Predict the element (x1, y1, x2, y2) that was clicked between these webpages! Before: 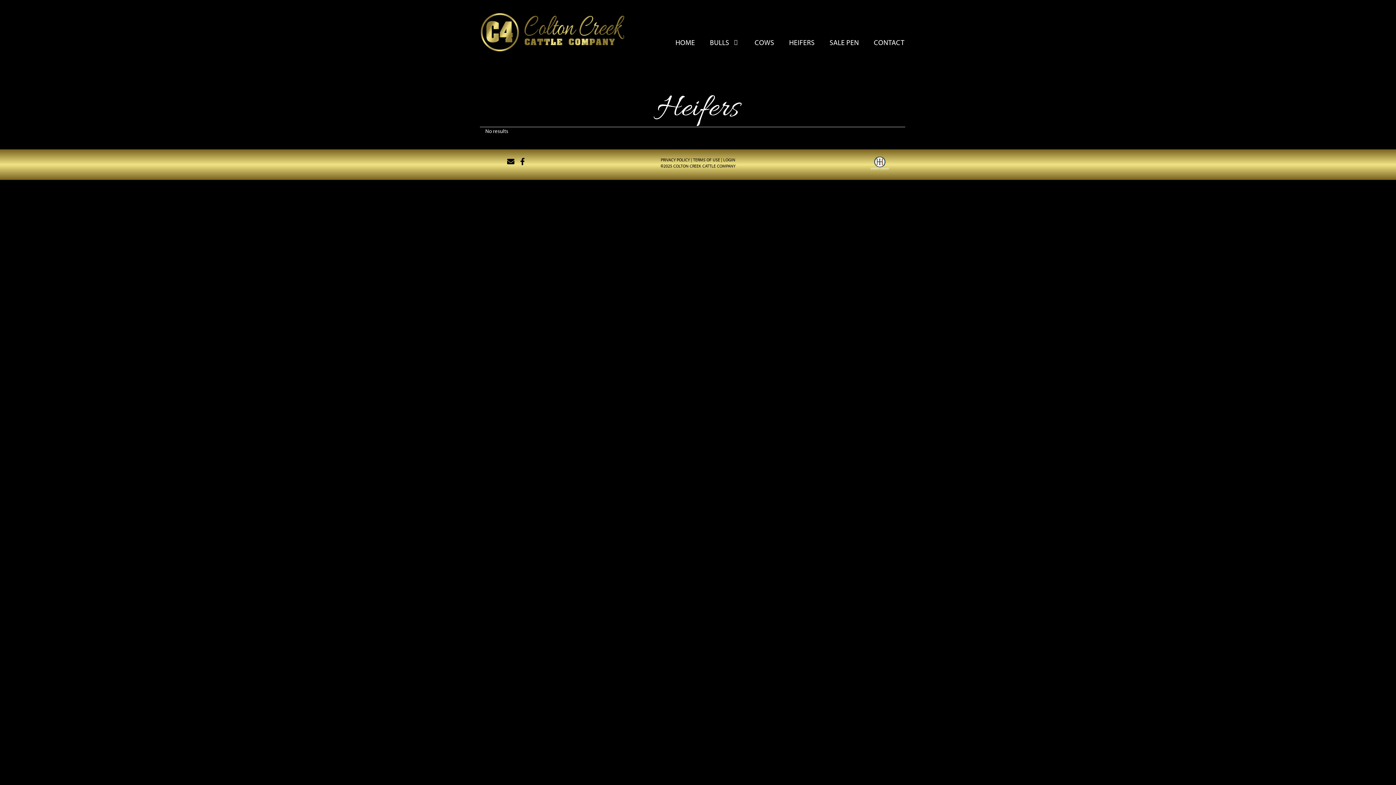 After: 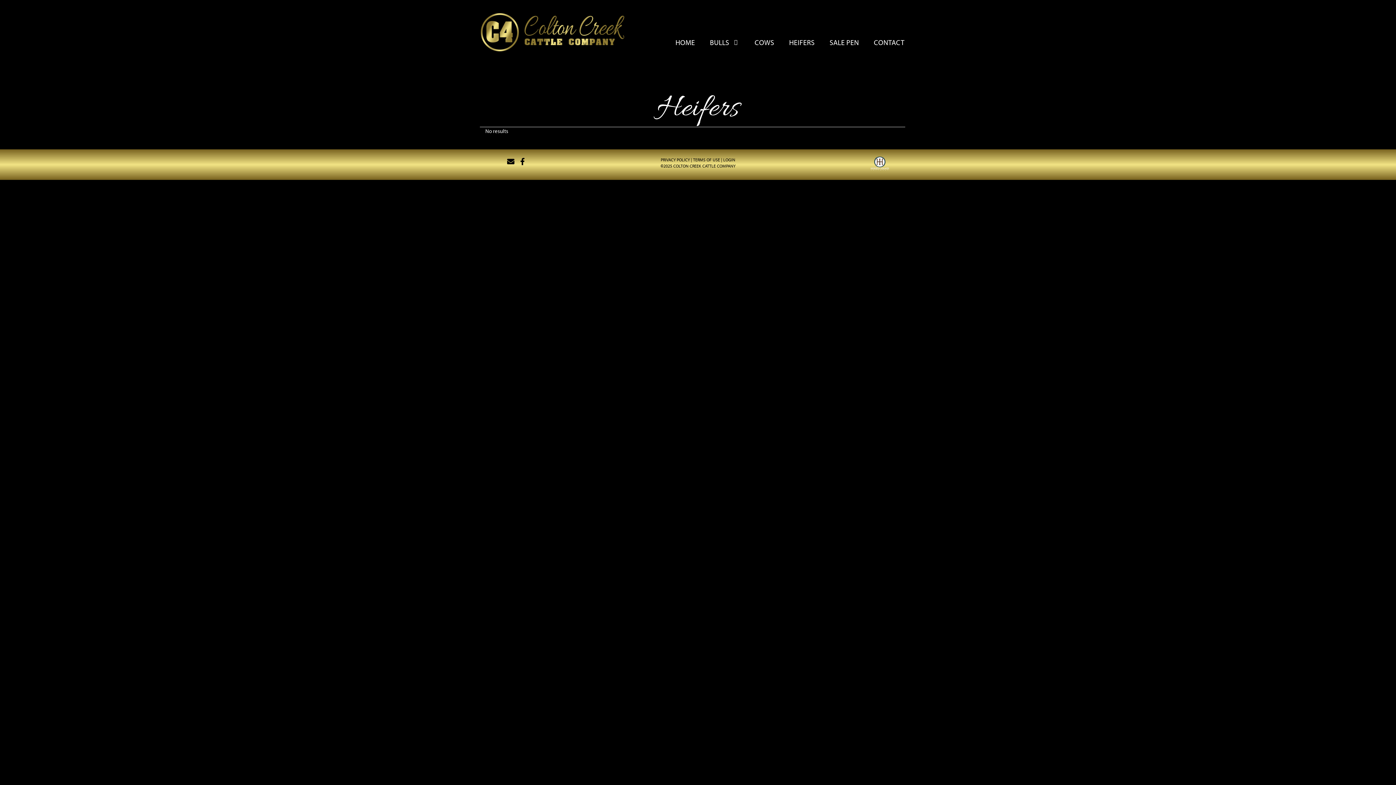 Action: bbox: (520, 157, 529, 166)